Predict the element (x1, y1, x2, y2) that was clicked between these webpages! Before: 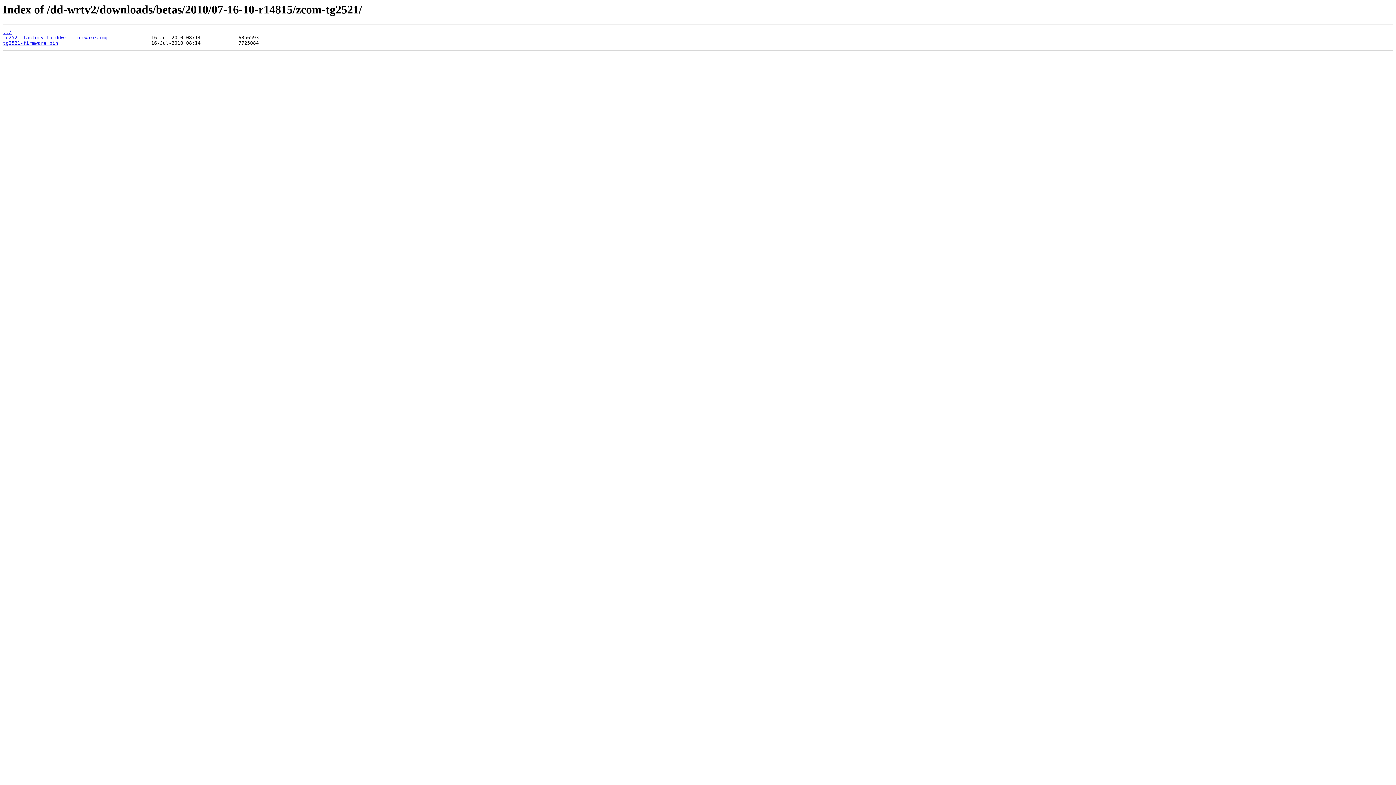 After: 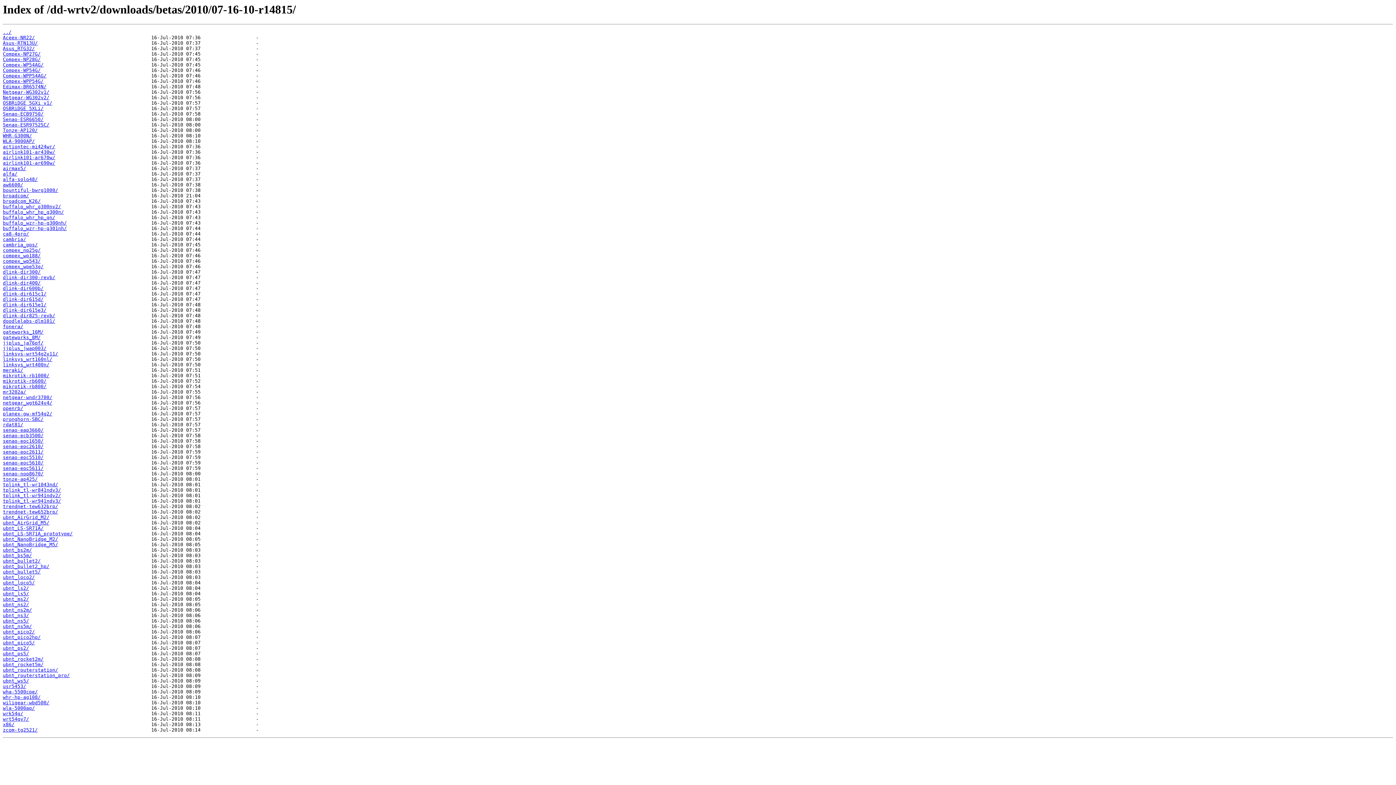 Action: bbox: (2, 29, 11, 35) label: ../